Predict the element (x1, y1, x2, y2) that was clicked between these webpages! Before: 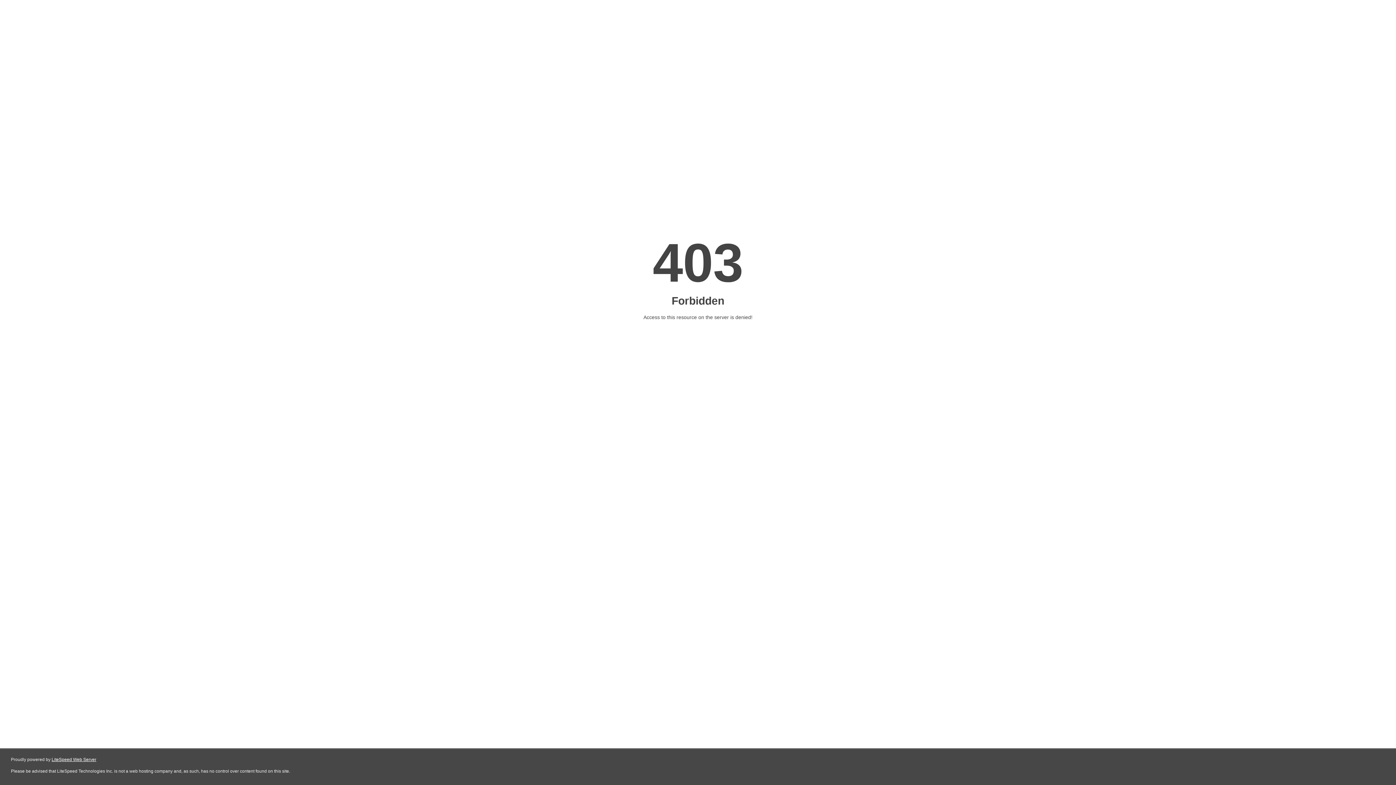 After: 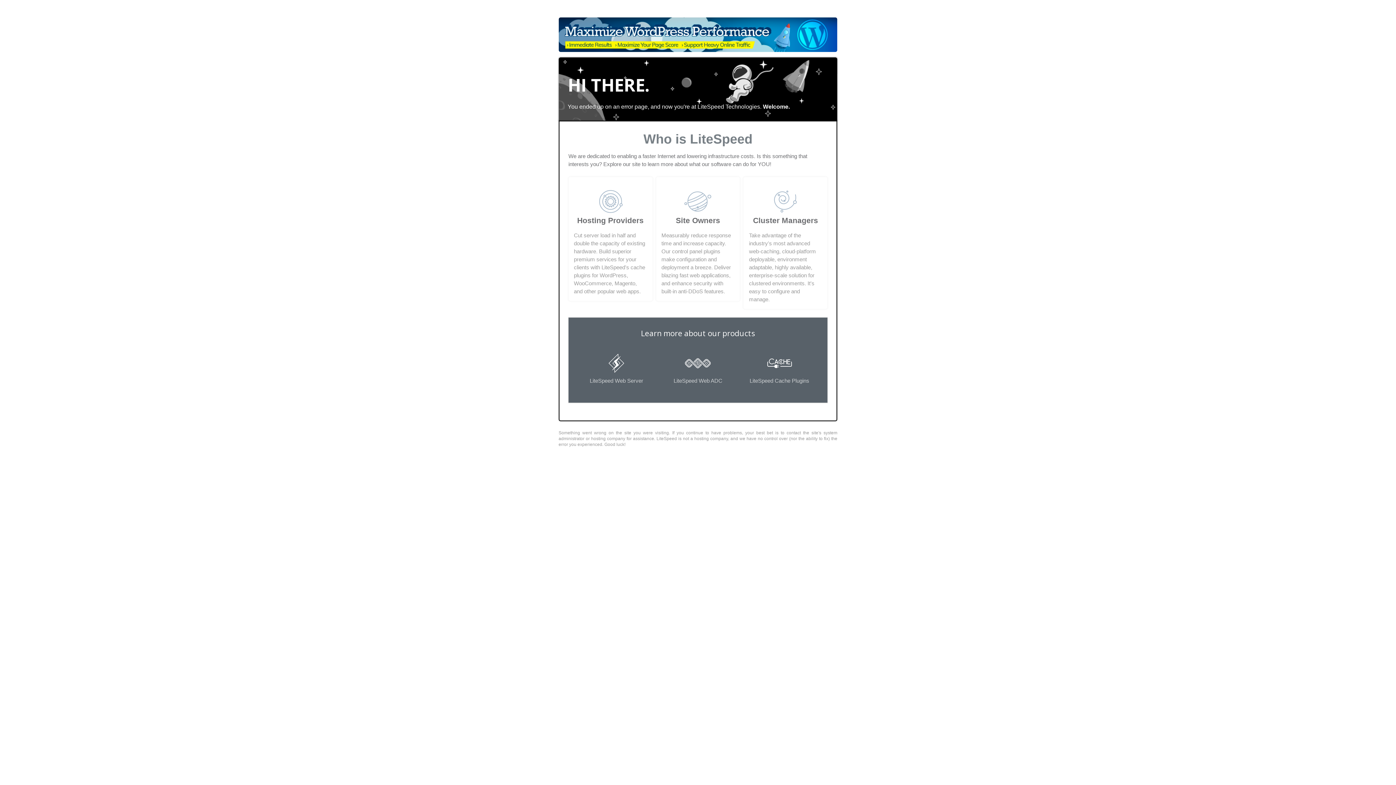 Action: bbox: (51, 757, 96, 762) label: LiteSpeed Web Server